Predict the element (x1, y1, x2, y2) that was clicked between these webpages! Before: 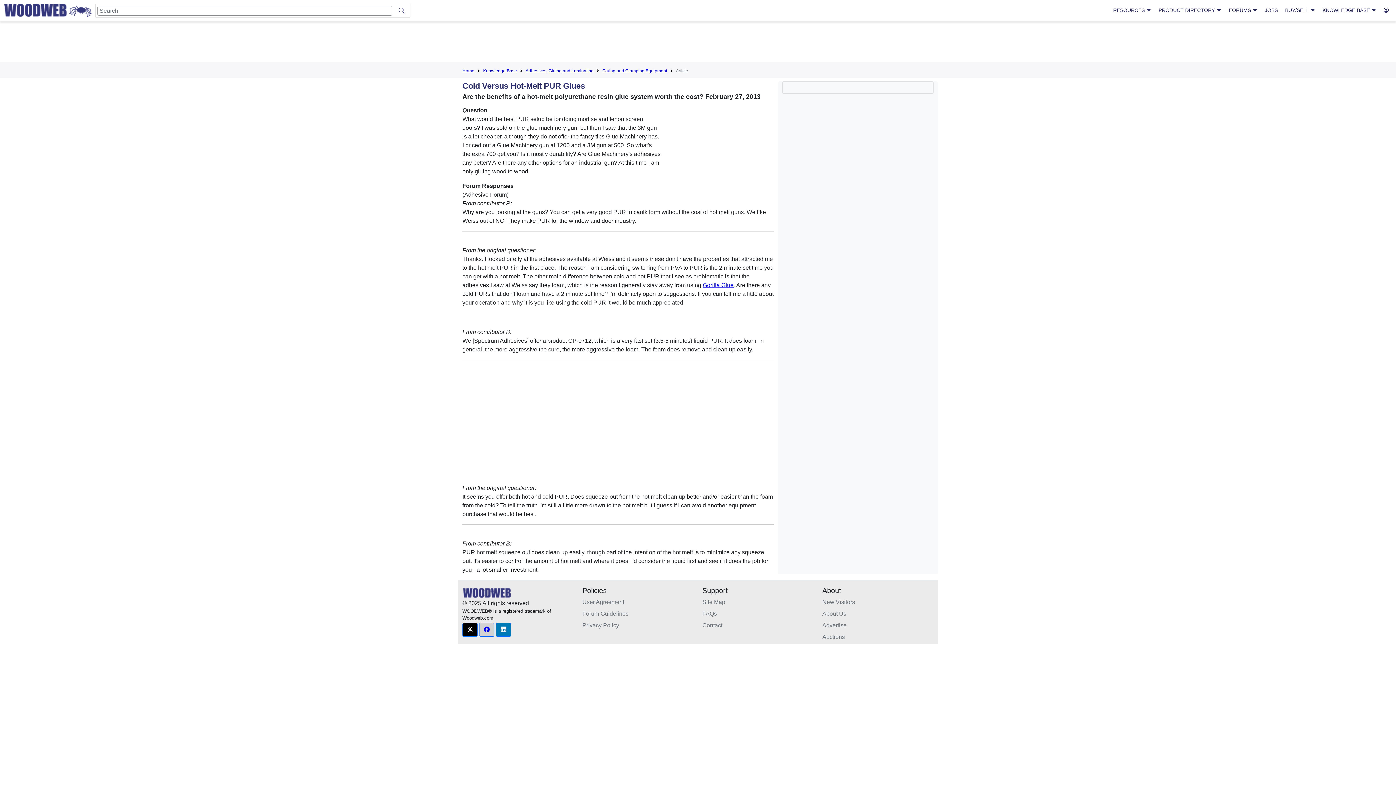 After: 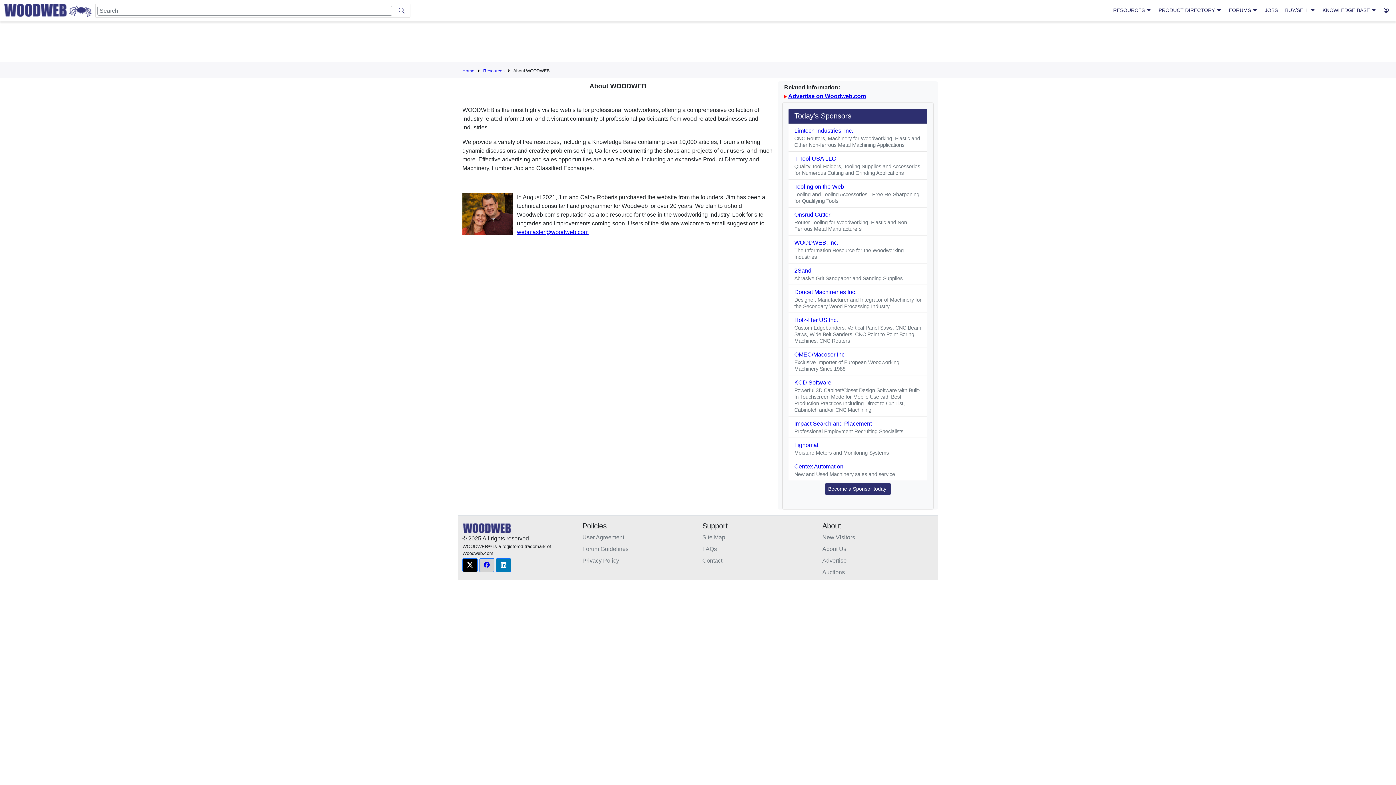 Action: label: About Us bbox: (822, 609, 933, 618)